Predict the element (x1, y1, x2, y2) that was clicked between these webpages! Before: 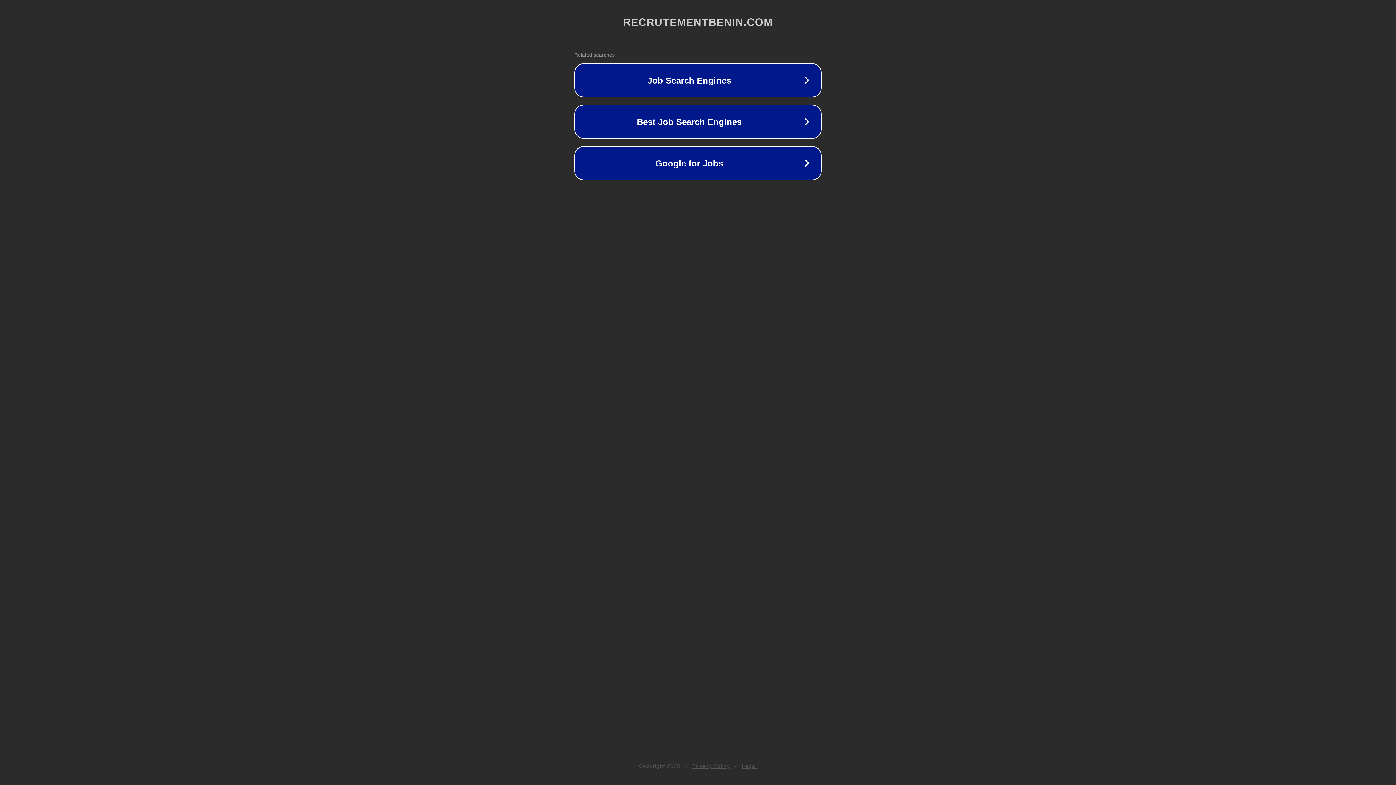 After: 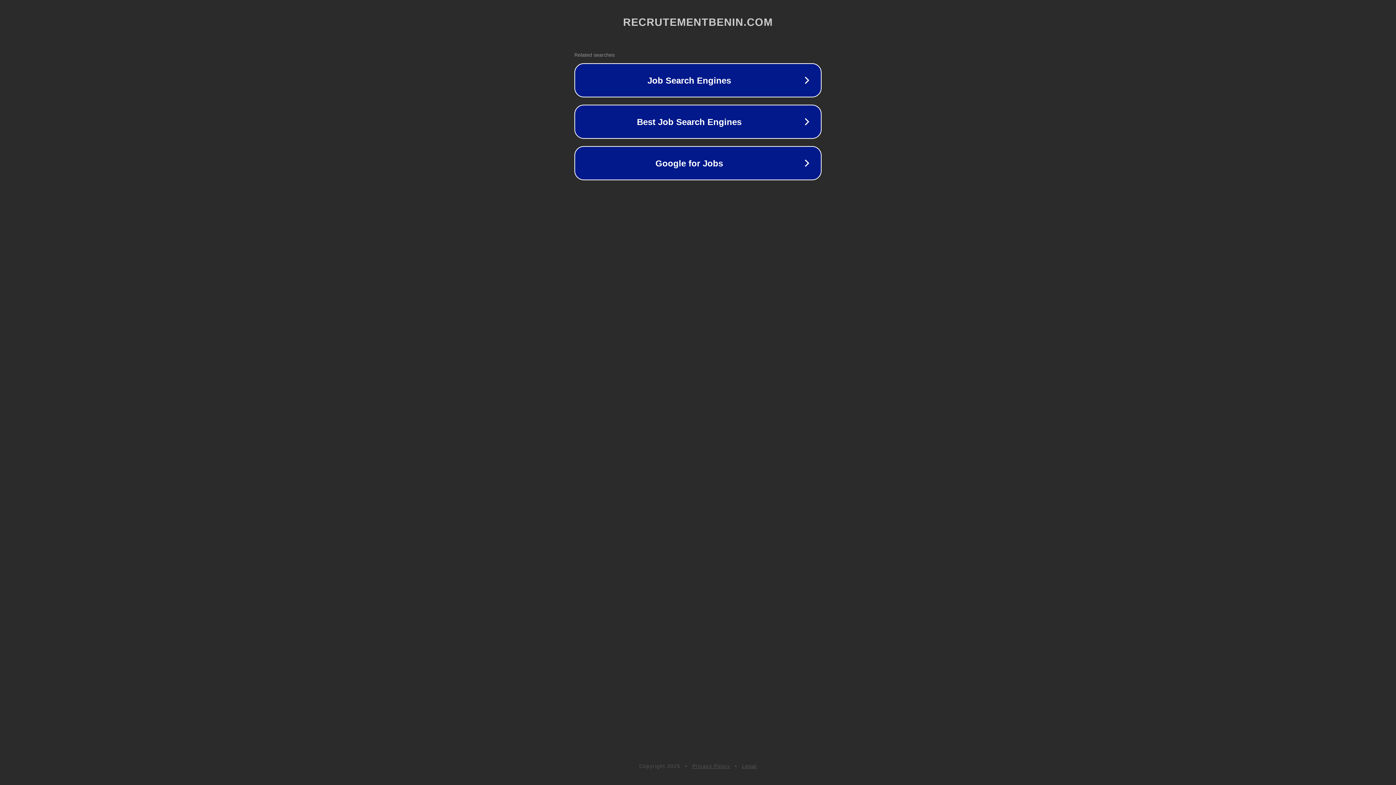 Action: label: Privacy Policy bbox: (692, 763, 730, 769)